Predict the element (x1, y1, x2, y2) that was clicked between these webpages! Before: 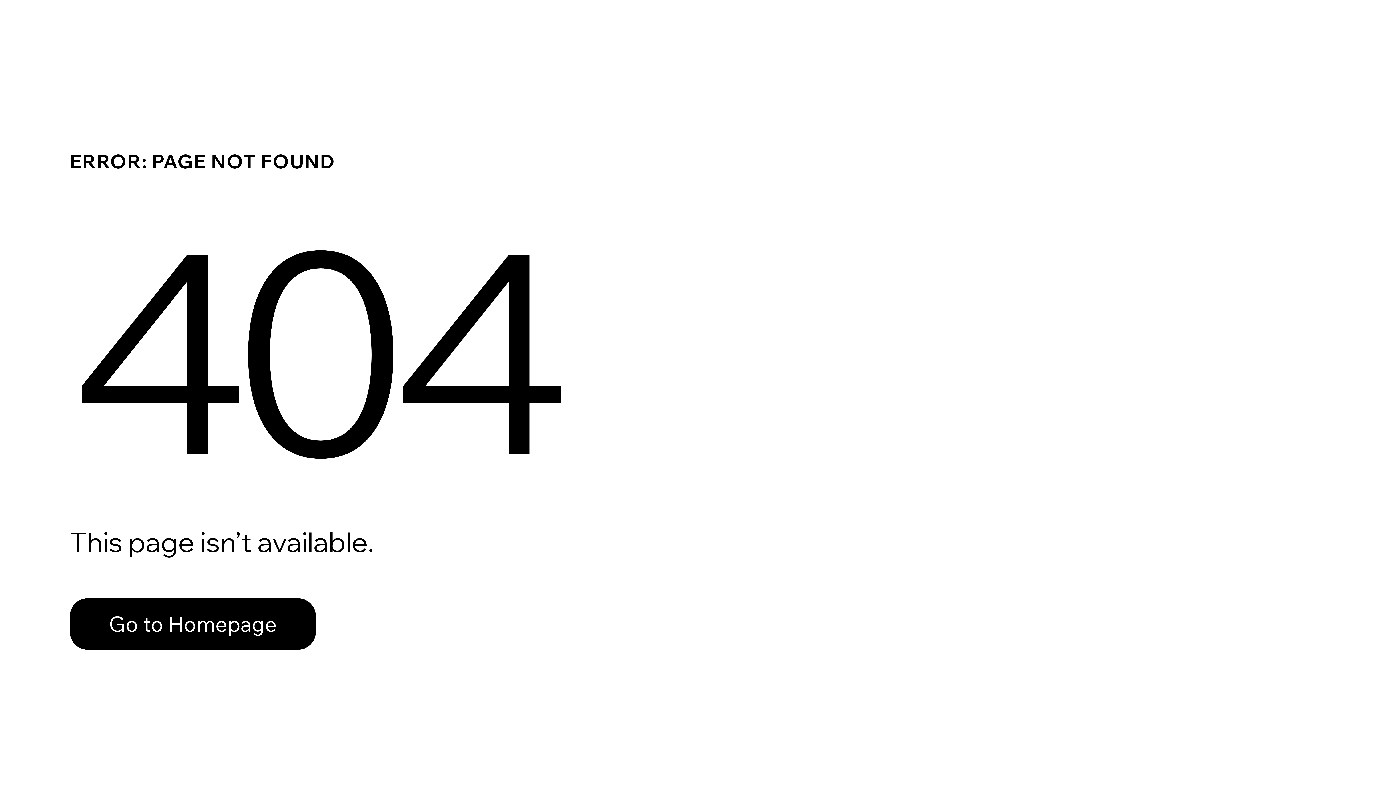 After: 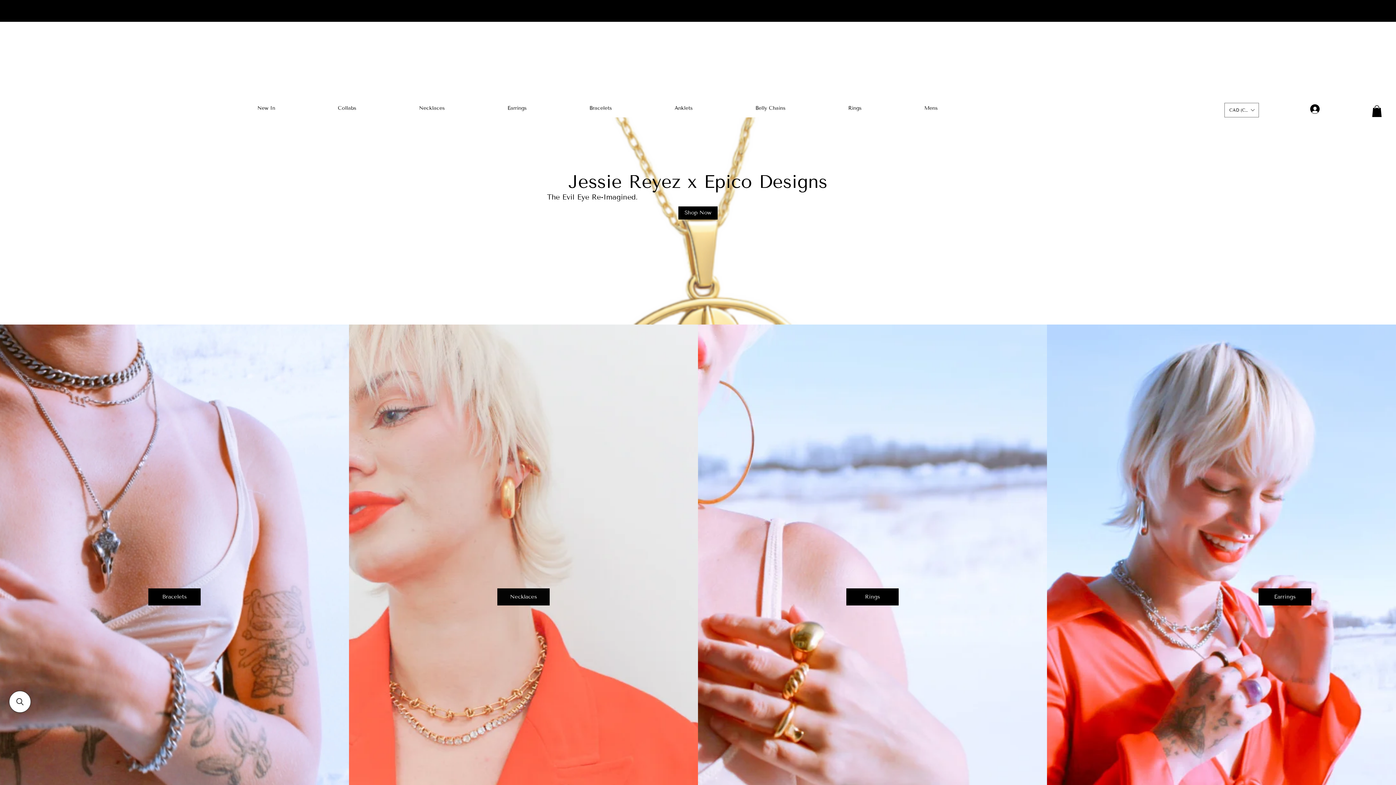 Action: bbox: (69, 582, 768, 659) label: Go to Homepage